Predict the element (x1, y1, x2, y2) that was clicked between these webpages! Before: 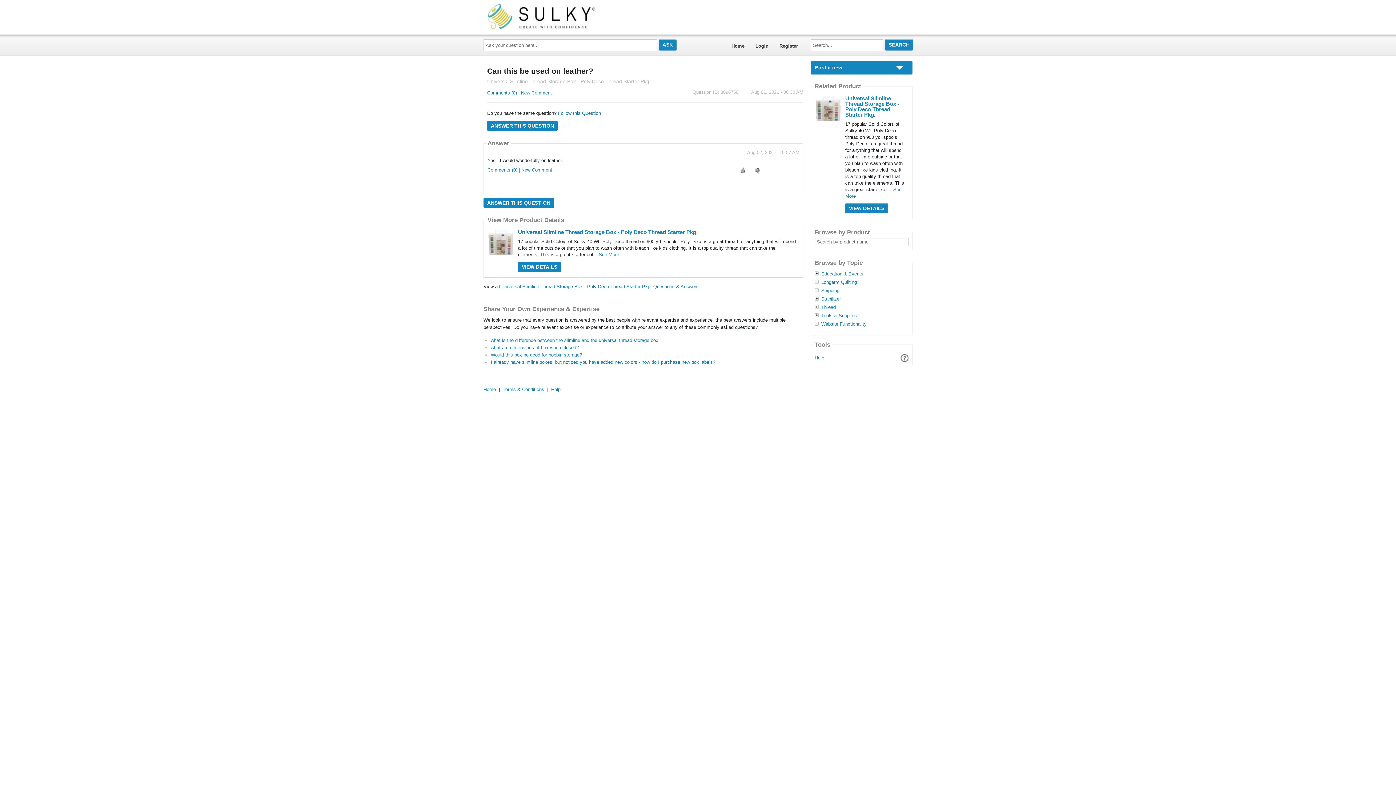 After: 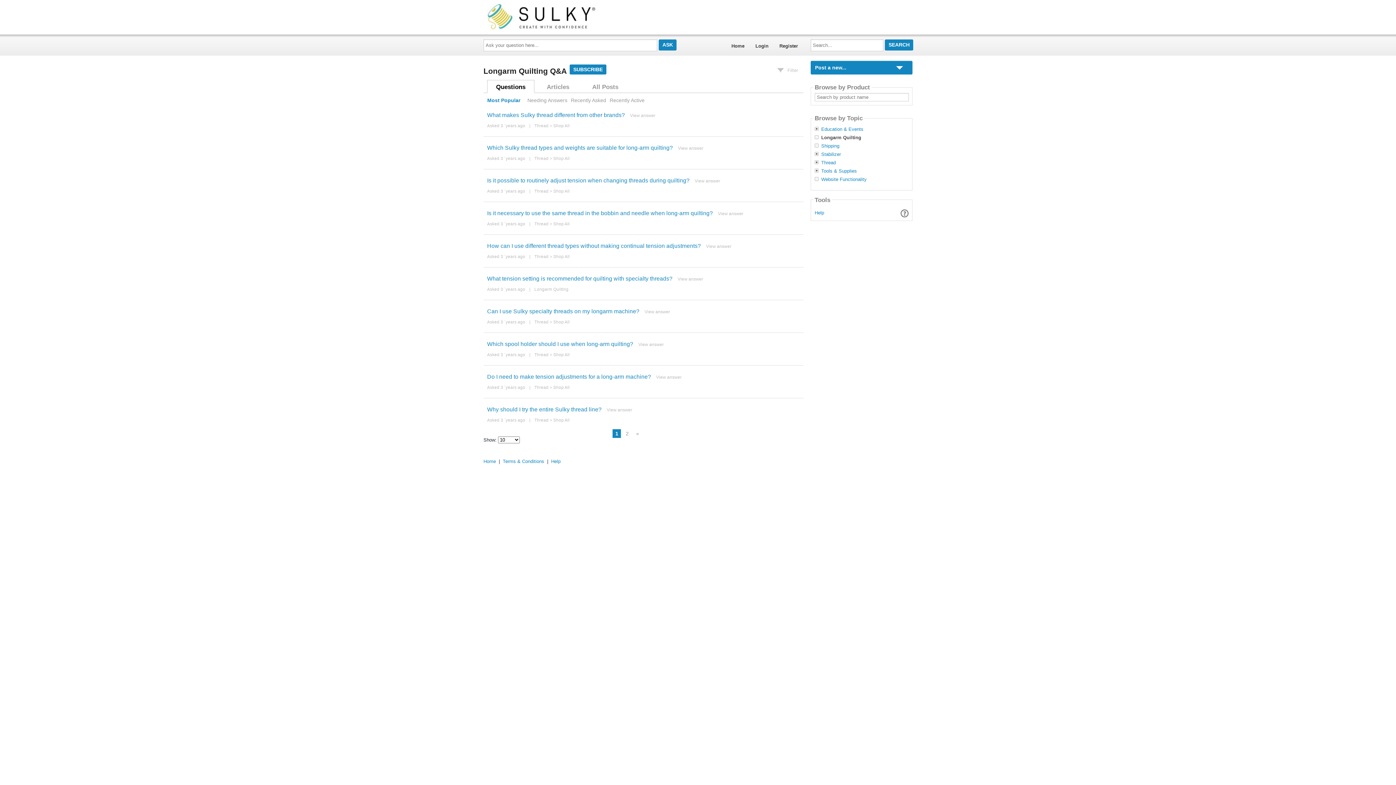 Action: bbox: (821, 279, 857, 285) label: Longarm Quilting